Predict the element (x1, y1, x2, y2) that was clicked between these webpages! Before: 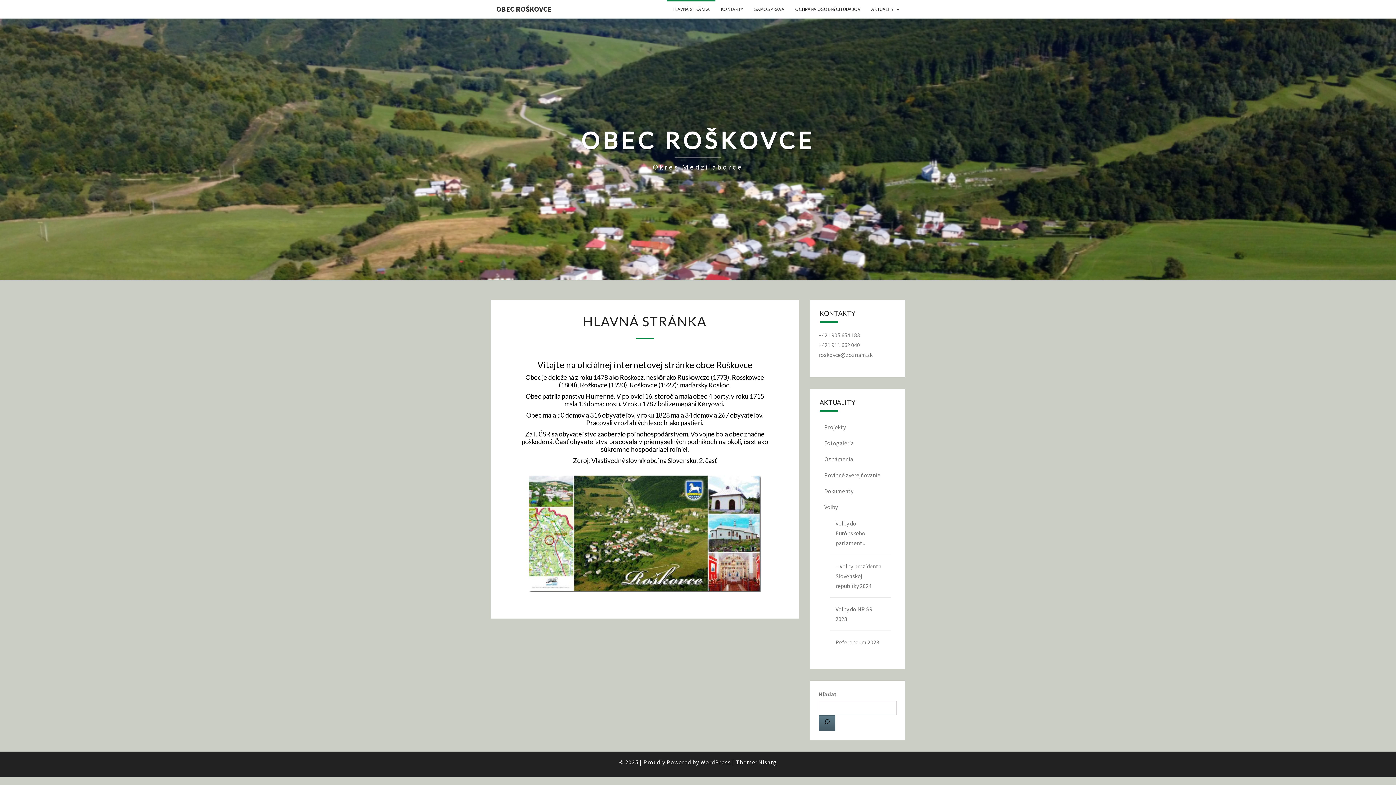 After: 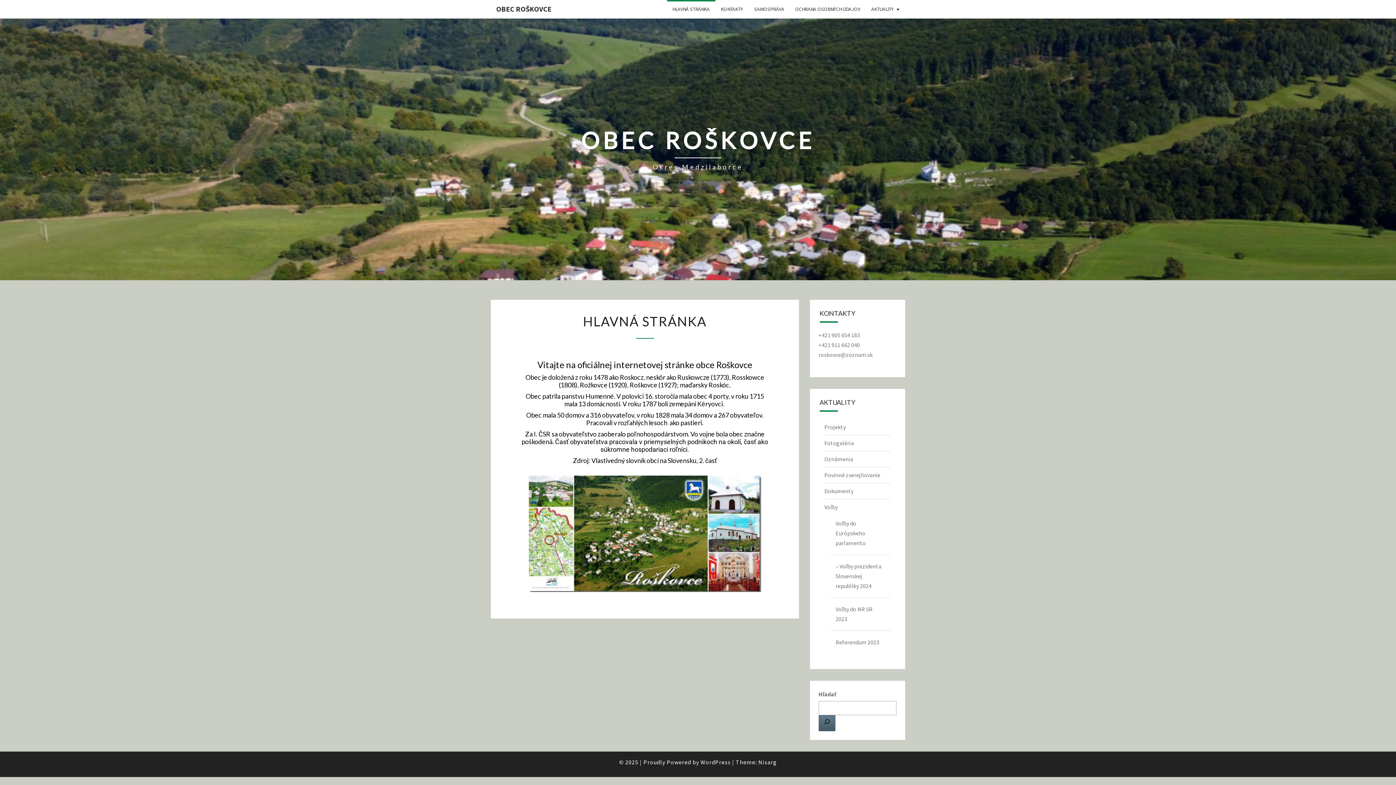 Action: bbox: (818, 715, 835, 731) label: Hľadať